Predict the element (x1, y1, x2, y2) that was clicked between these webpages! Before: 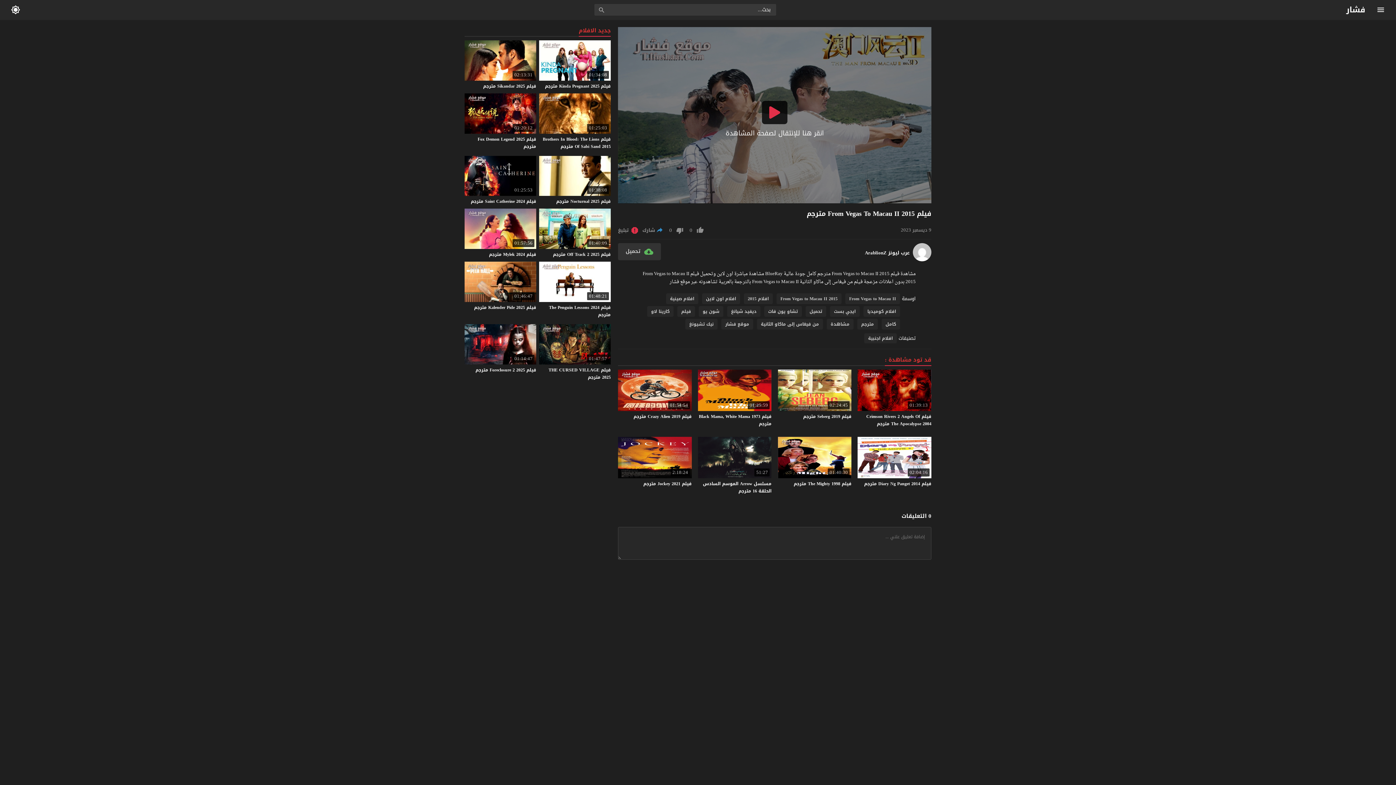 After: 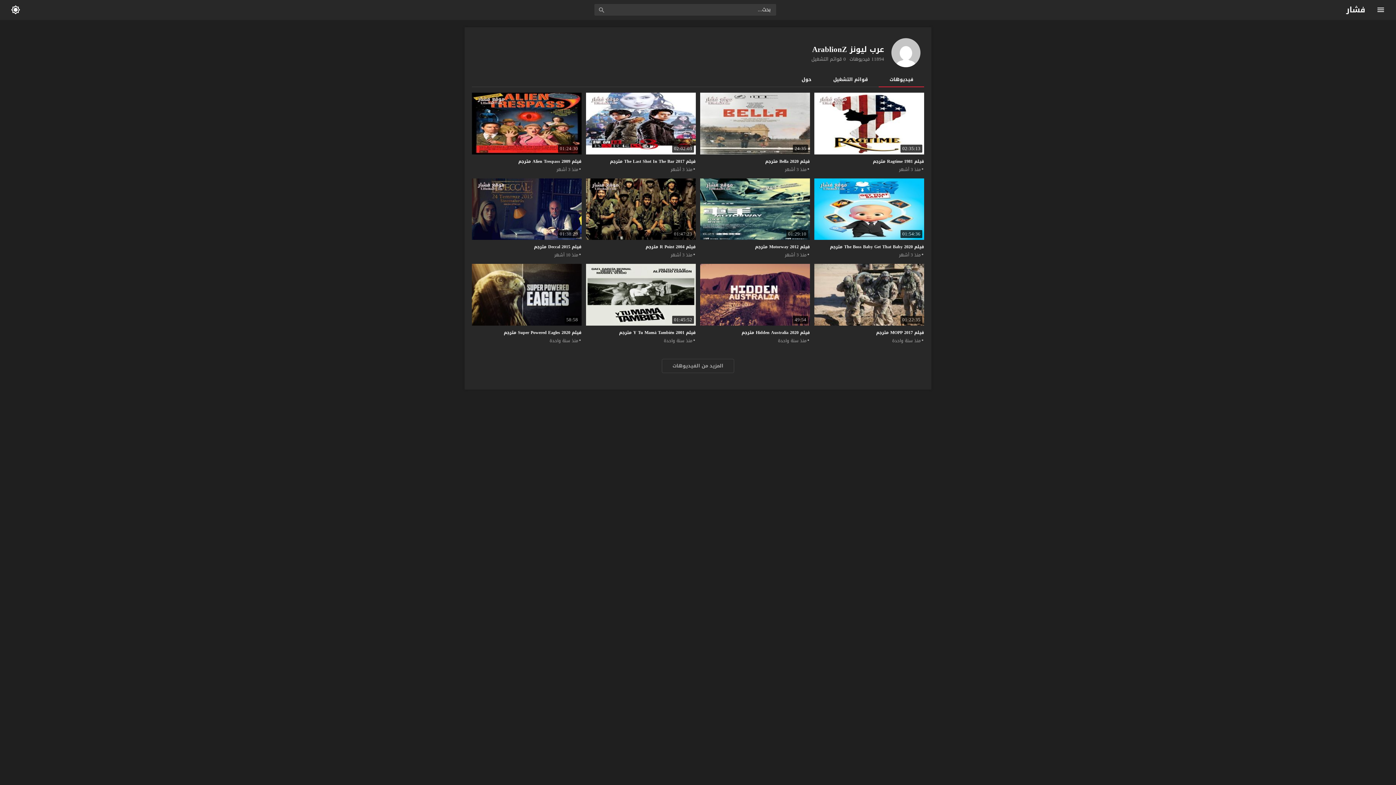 Action: bbox: (865, 249, 909, 256) label: عرب ليونز ArablionZ